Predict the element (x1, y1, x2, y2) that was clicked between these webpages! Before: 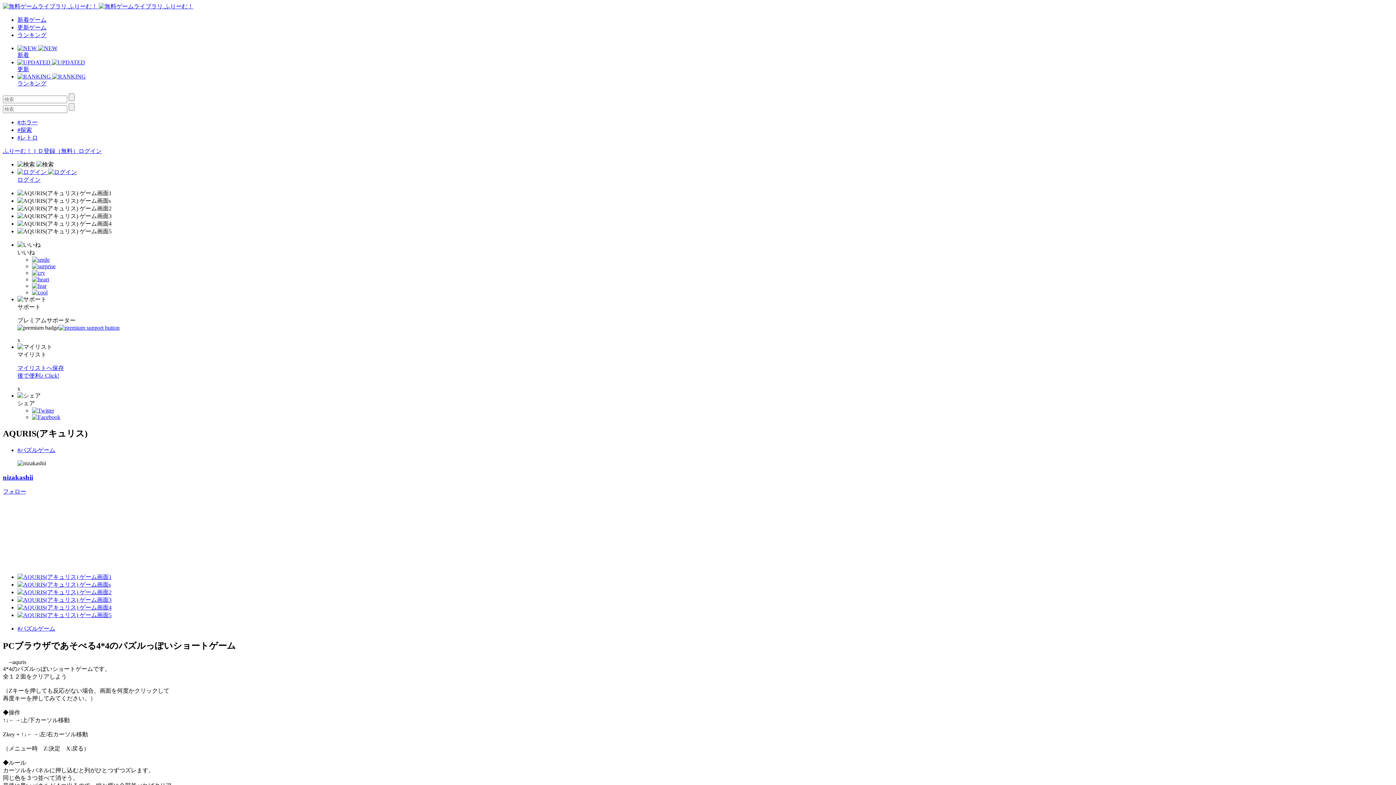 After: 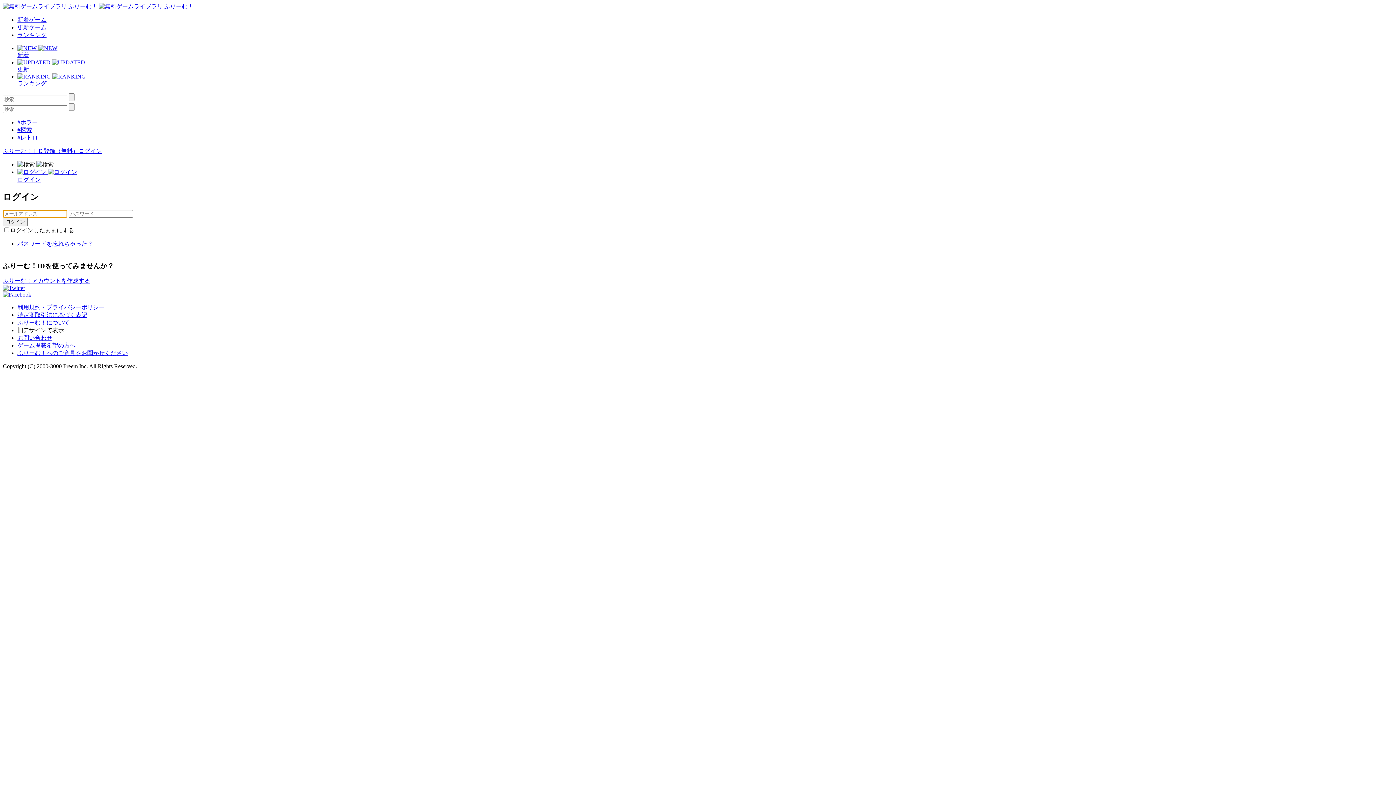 Action: bbox: (17, 168, 1393, 184) label:  
ログイン